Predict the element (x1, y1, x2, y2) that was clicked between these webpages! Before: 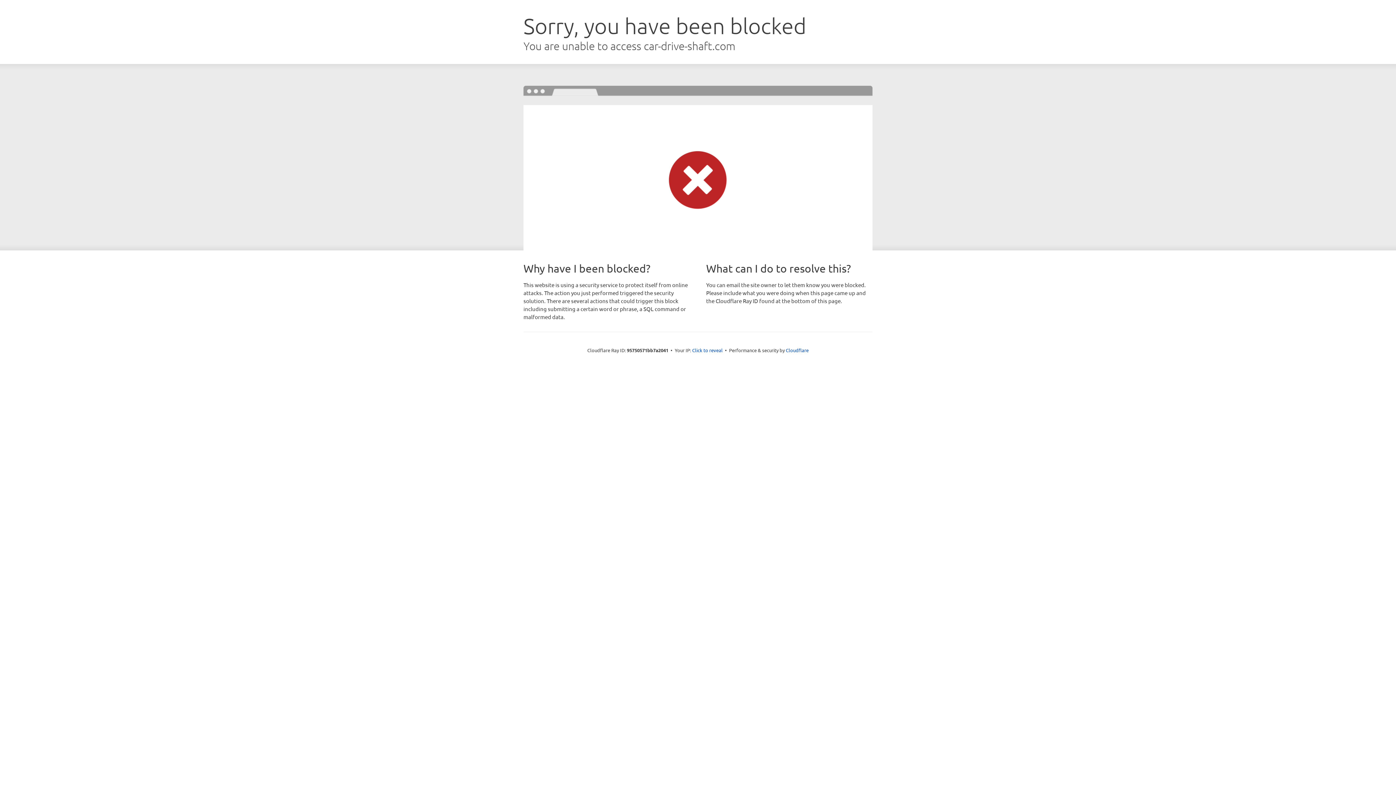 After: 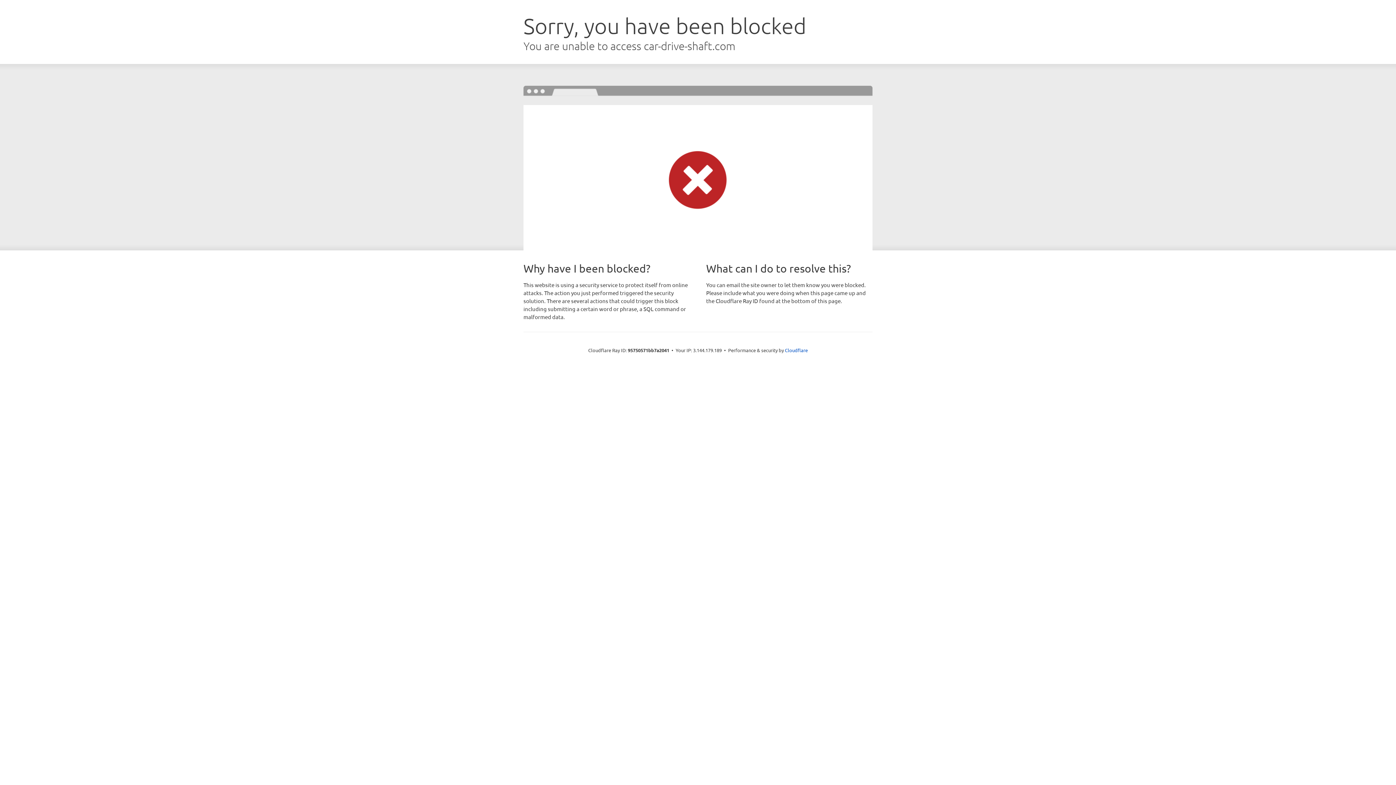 Action: bbox: (692, 346, 722, 353) label: Click to reveal